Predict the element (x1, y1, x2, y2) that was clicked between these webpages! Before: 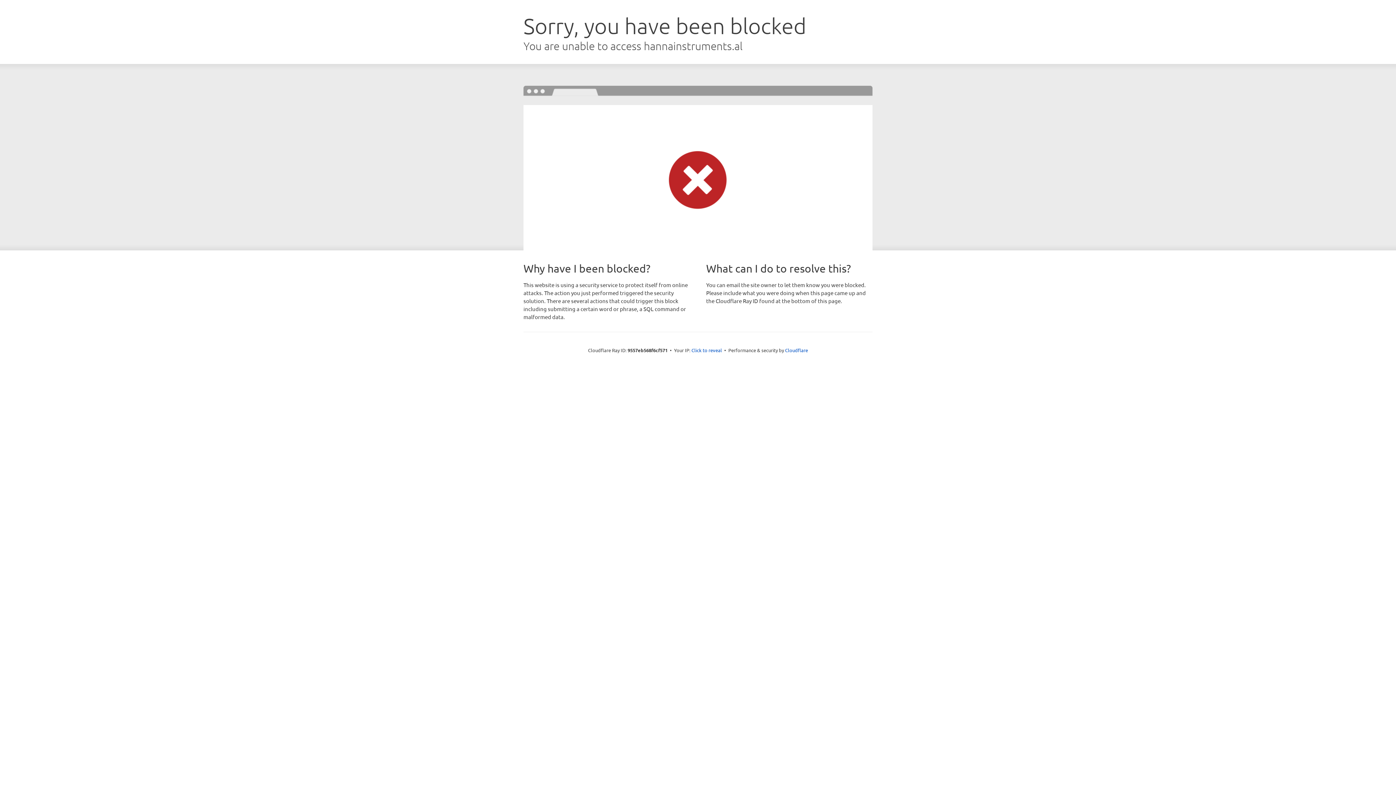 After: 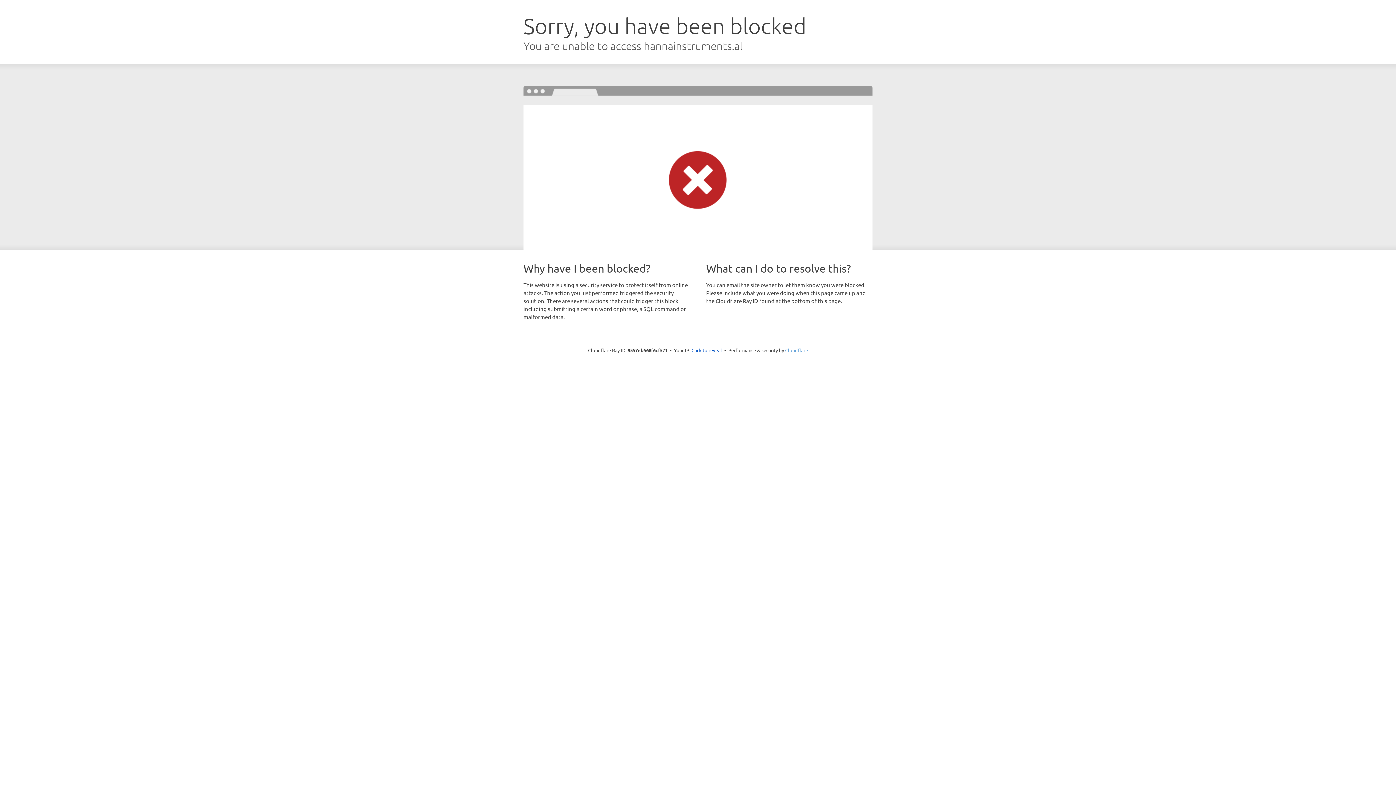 Action: bbox: (785, 347, 808, 353) label: Cloudflare